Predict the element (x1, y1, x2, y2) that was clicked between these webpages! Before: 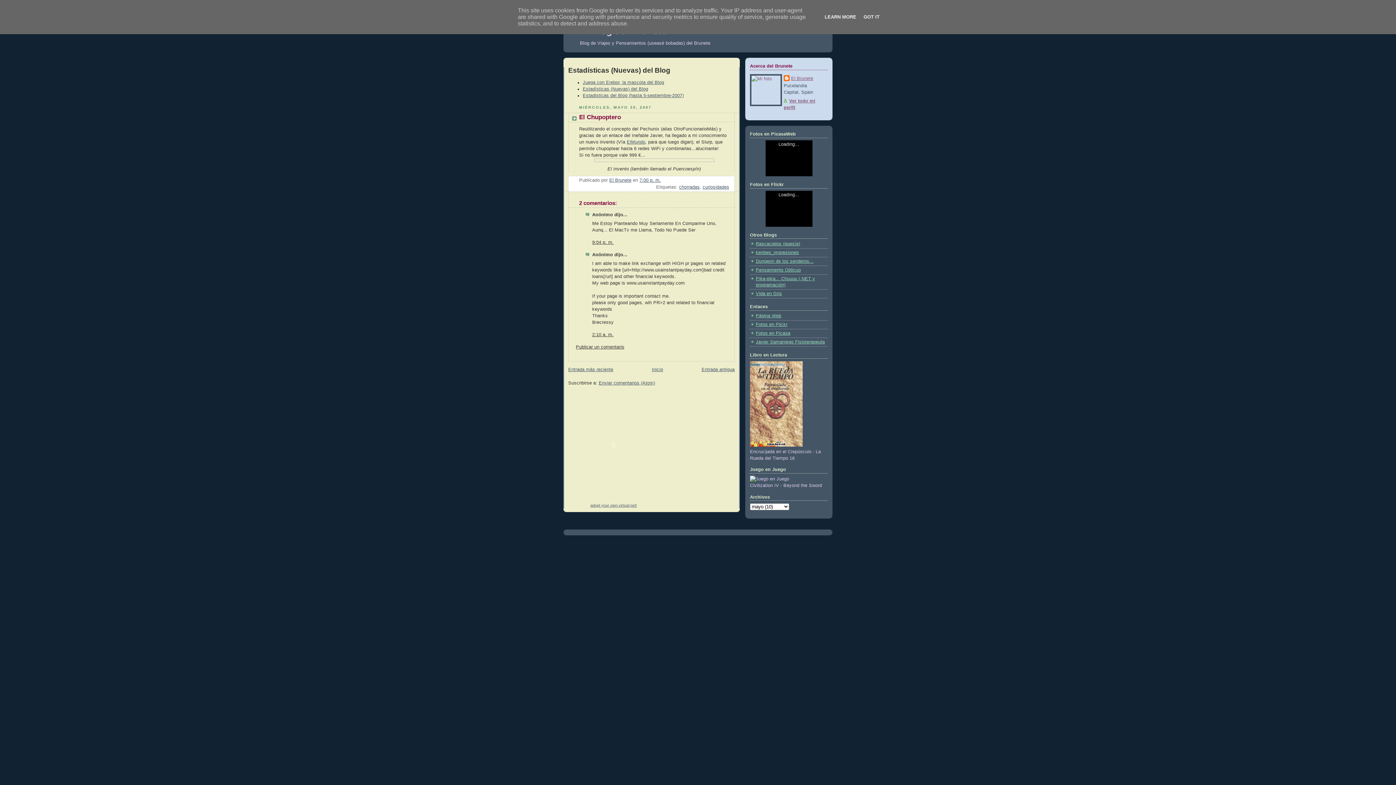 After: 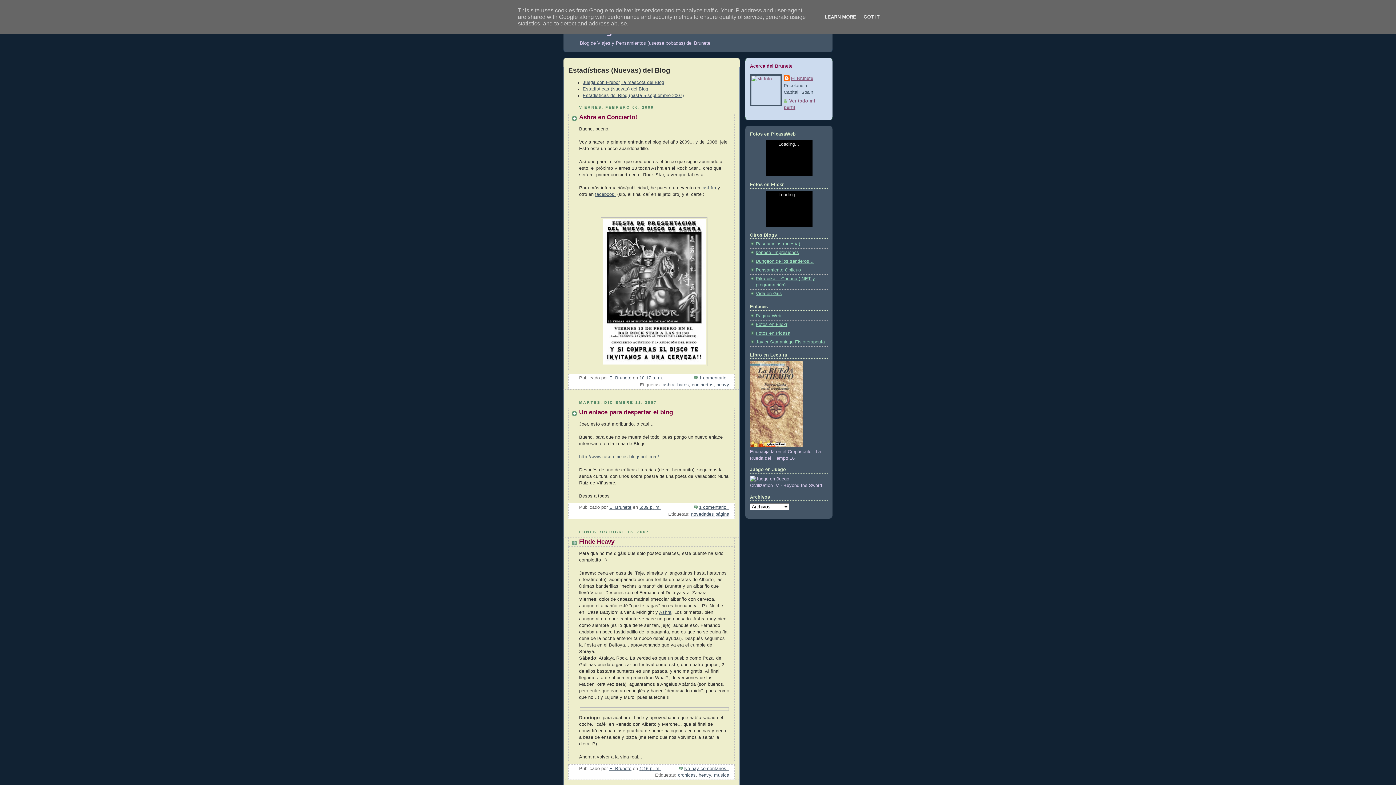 Action: label: Inicio bbox: (652, 367, 663, 372)